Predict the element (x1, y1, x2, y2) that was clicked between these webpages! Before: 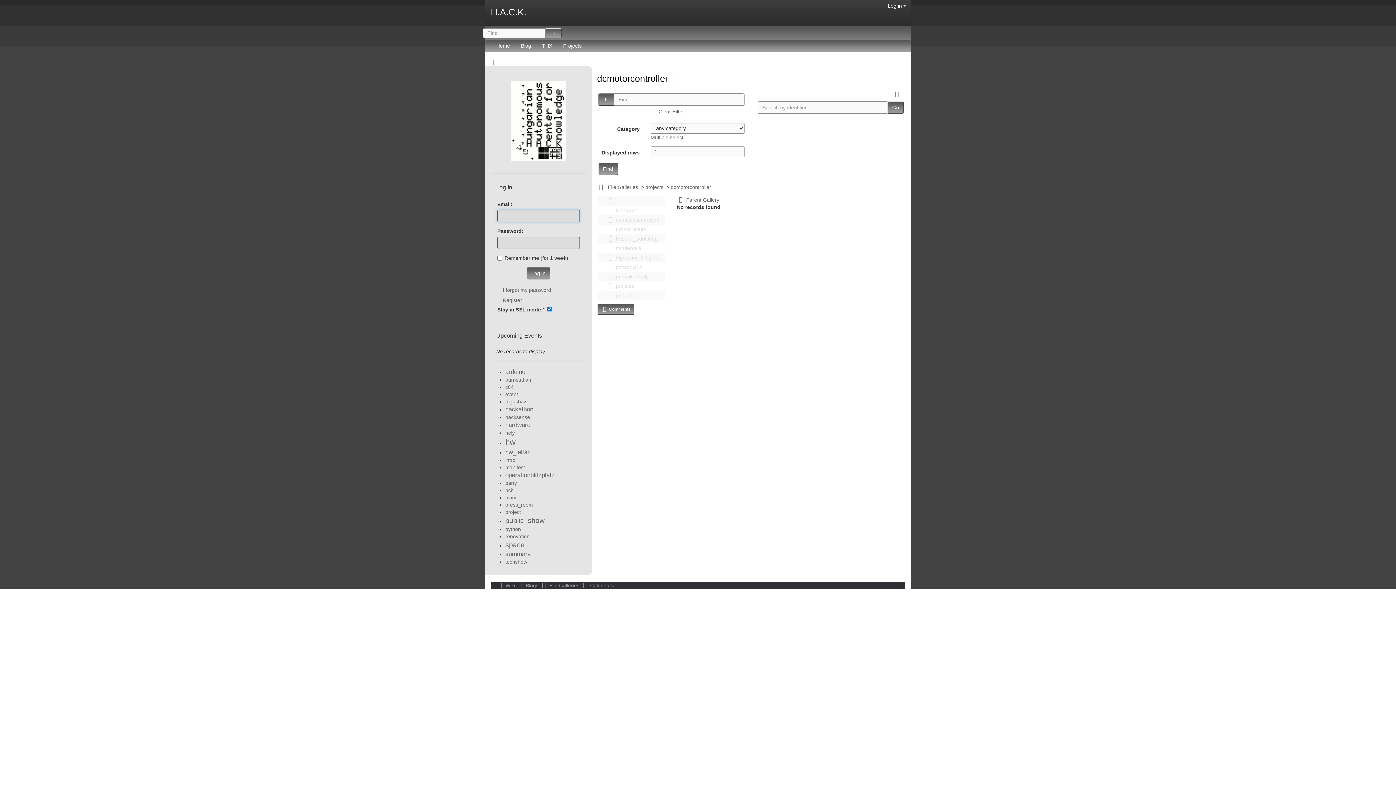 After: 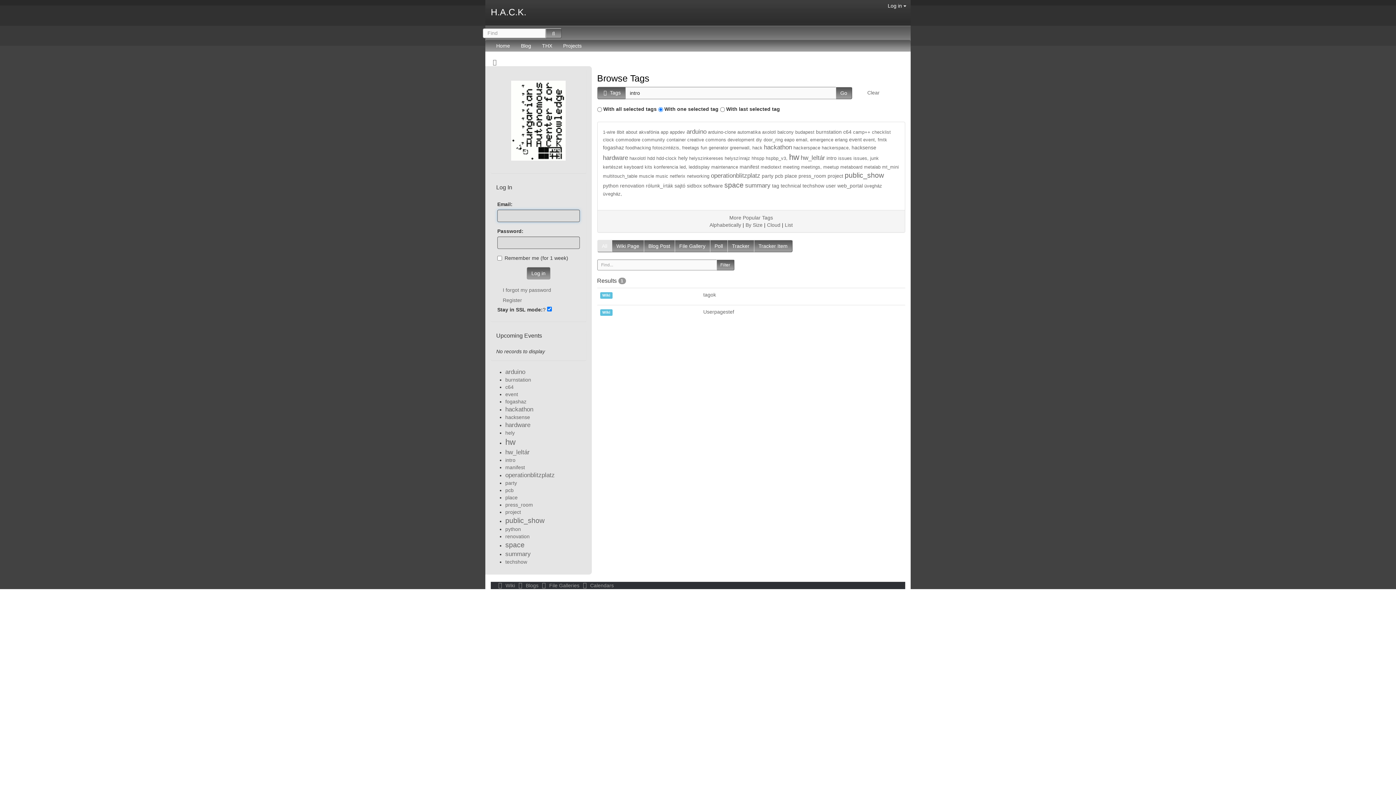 Action: bbox: (505, 457, 515, 463) label: intro